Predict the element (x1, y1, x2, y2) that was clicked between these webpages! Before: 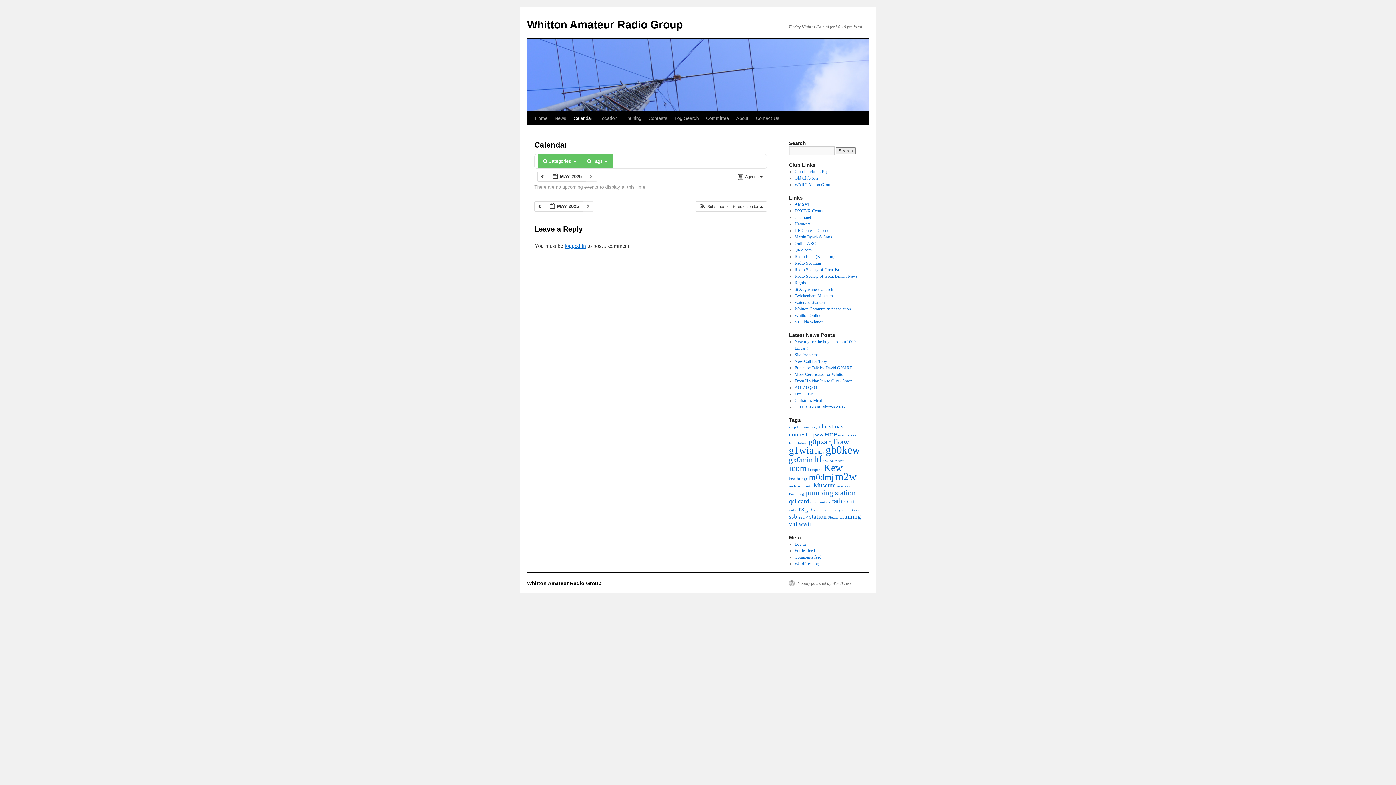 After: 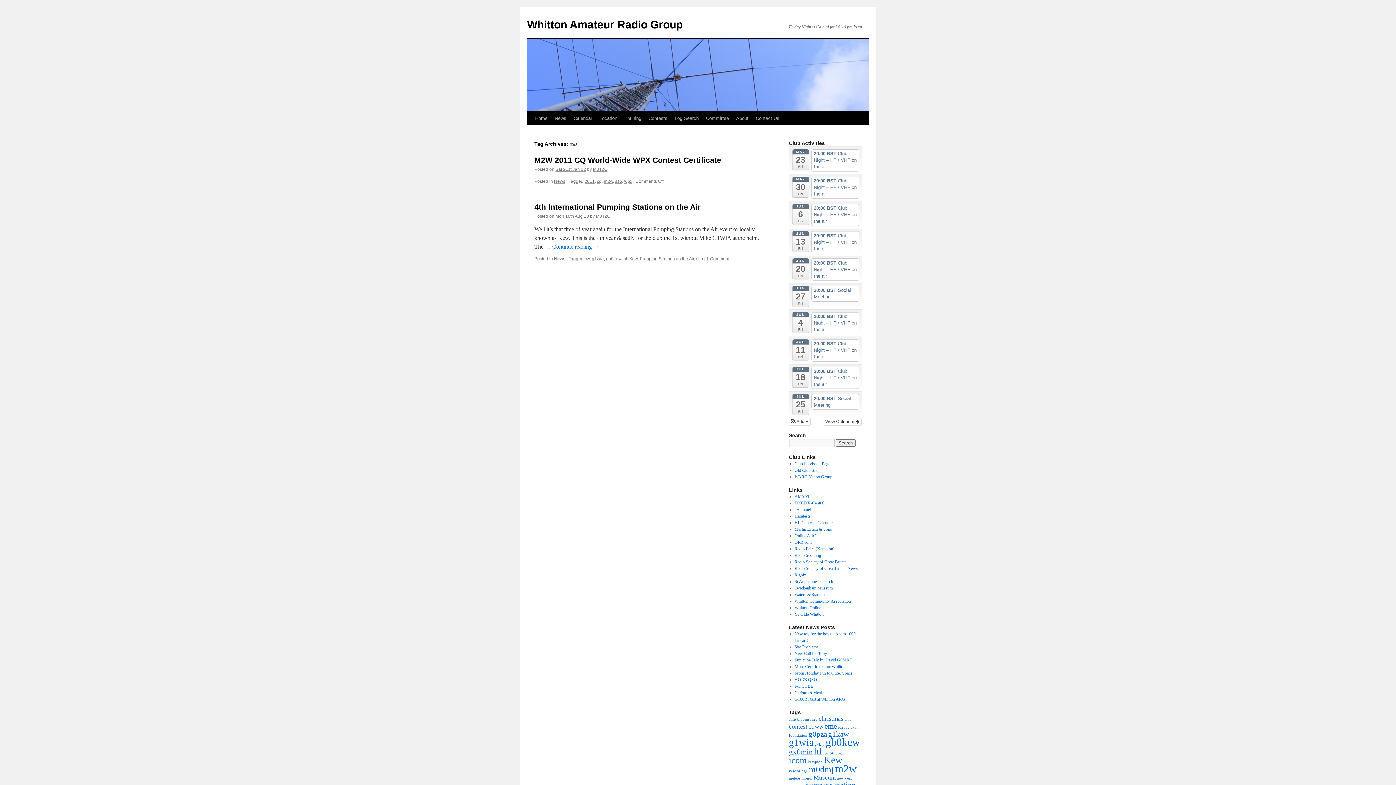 Action: label: ssb (2 items) bbox: (789, 513, 797, 520)